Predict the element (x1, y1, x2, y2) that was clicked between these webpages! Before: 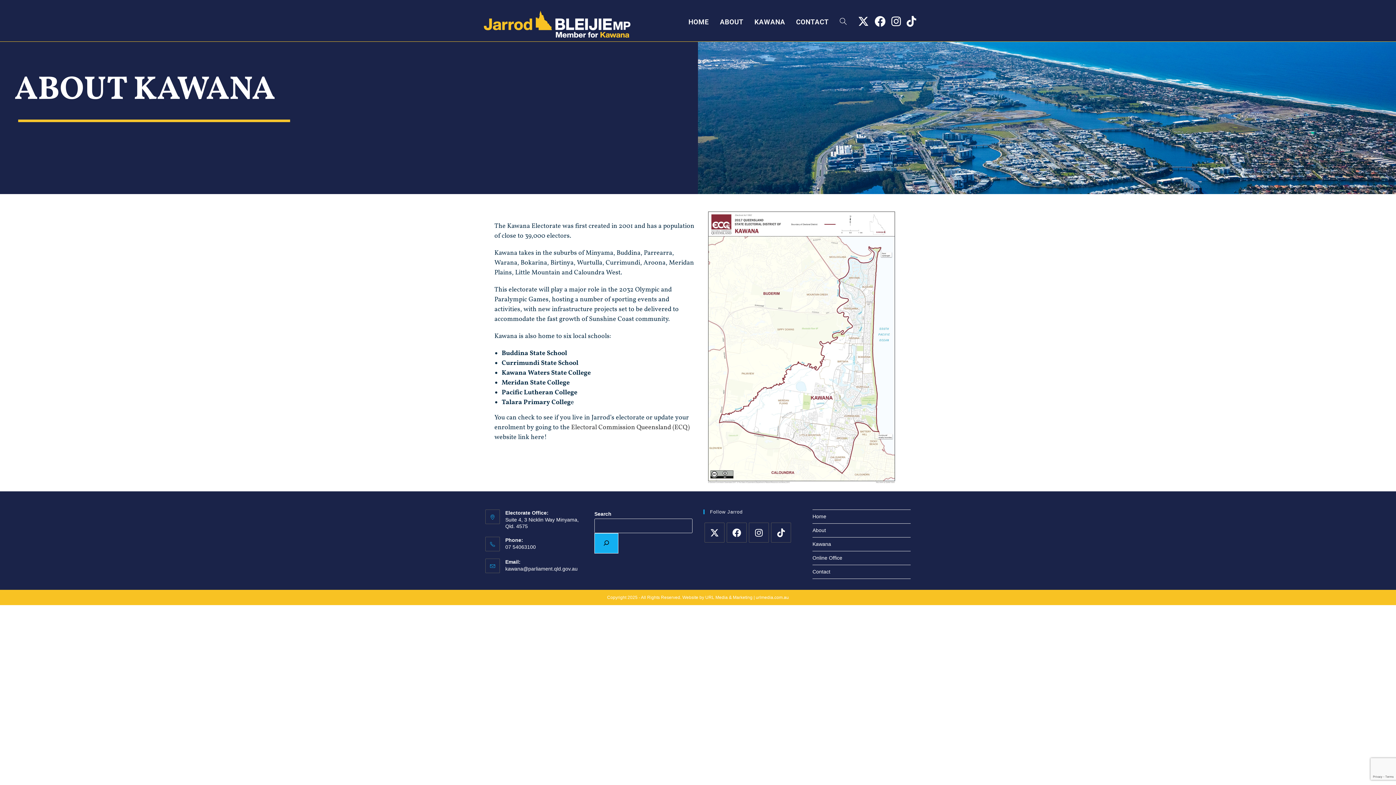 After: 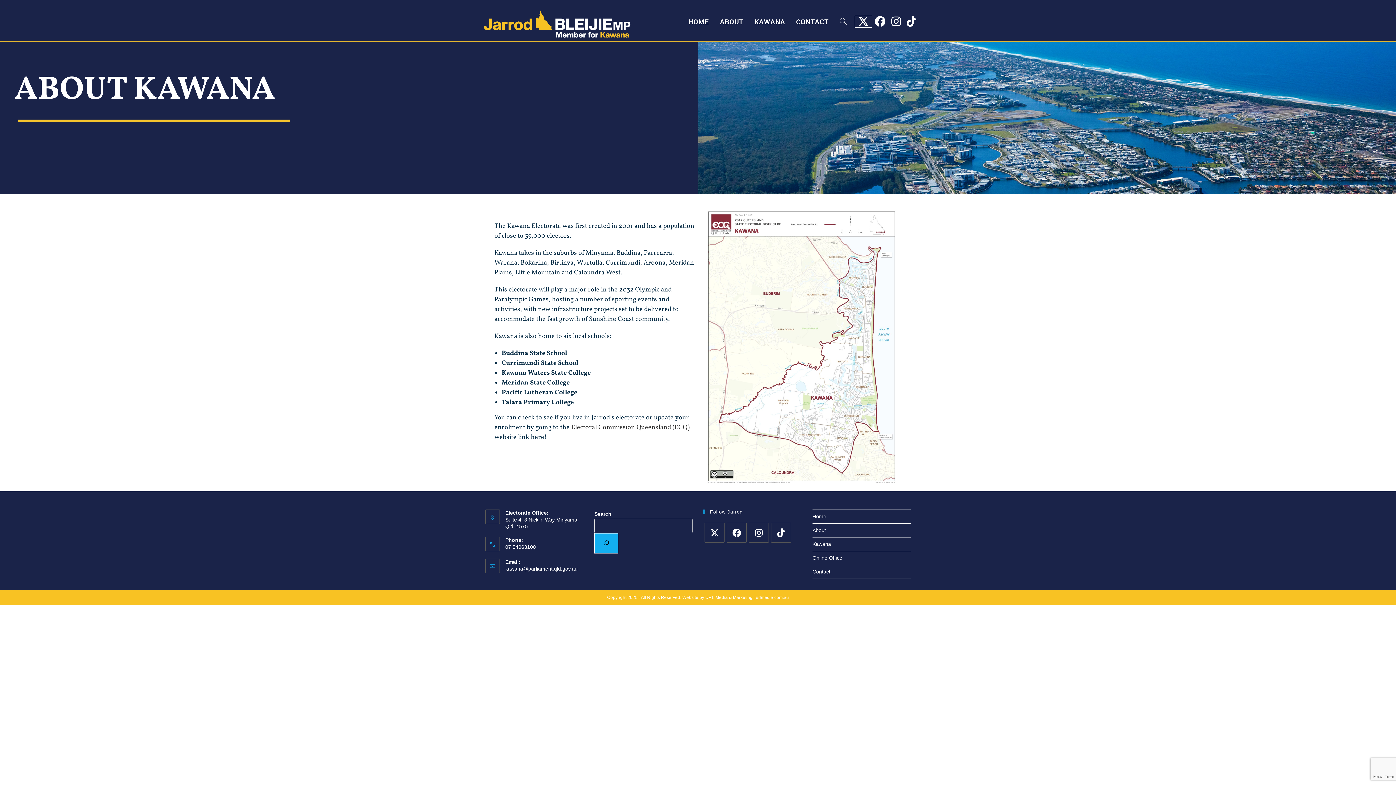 Action: bbox: (855, 16, 872, 27) label: X (opens in a new tab)